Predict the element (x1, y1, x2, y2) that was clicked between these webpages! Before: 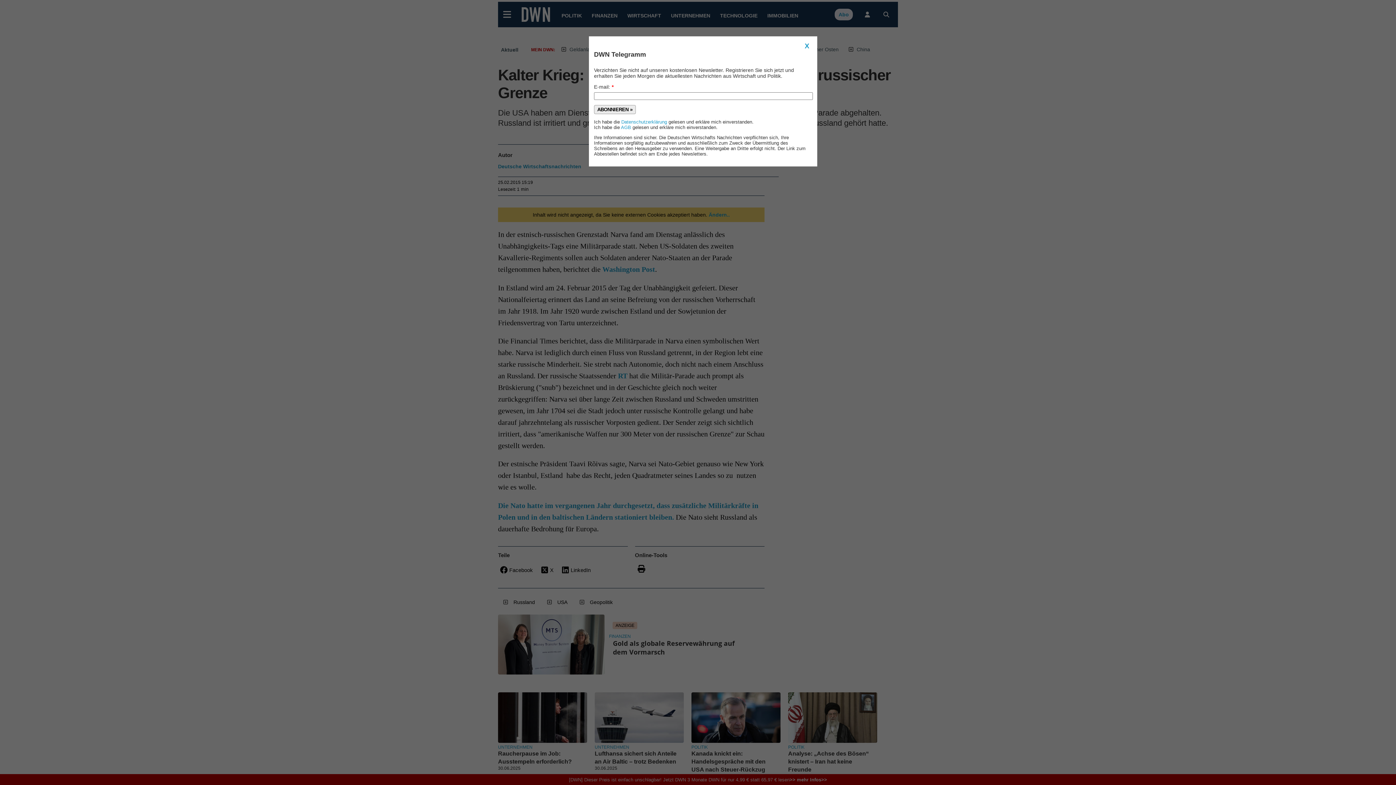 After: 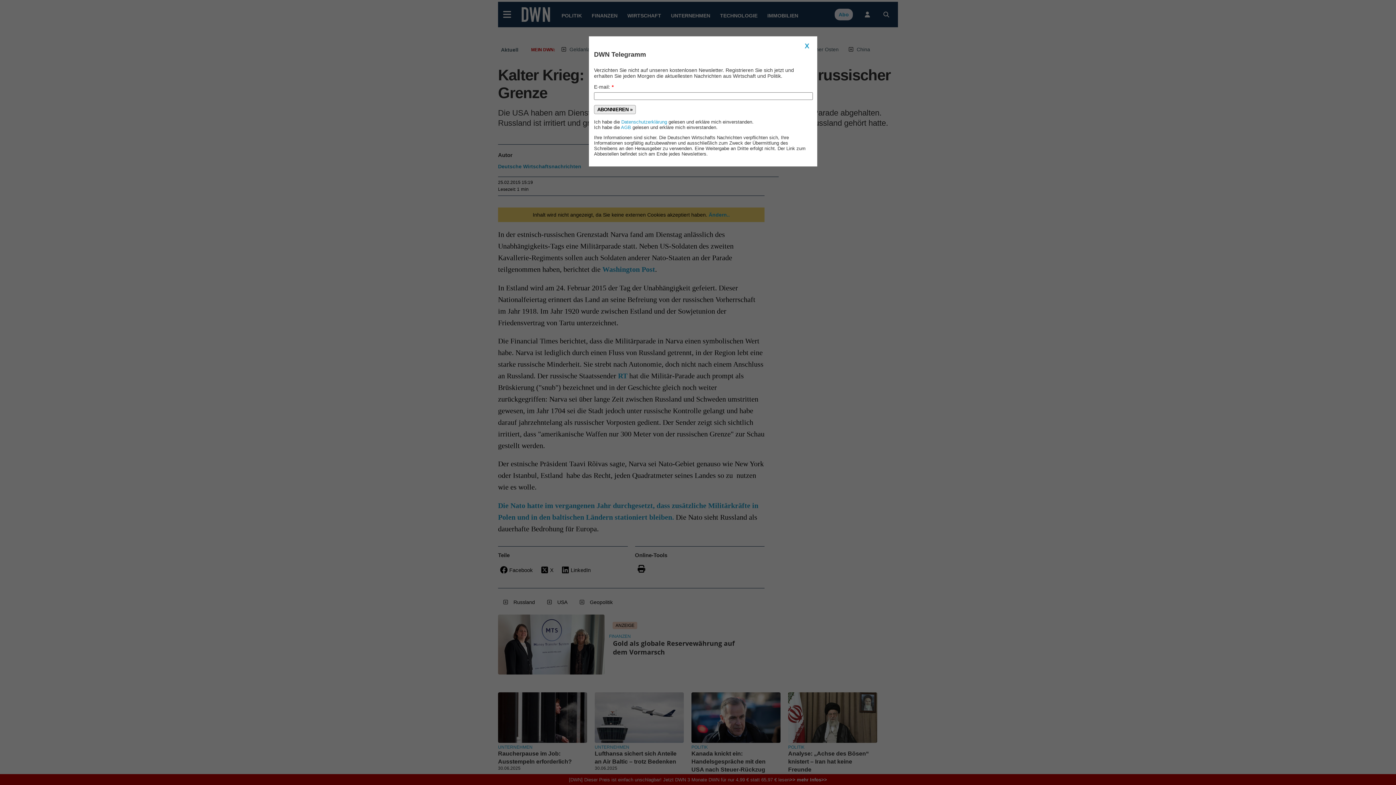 Action: label: ABONNIEREN » bbox: (594, 104, 636, 114)